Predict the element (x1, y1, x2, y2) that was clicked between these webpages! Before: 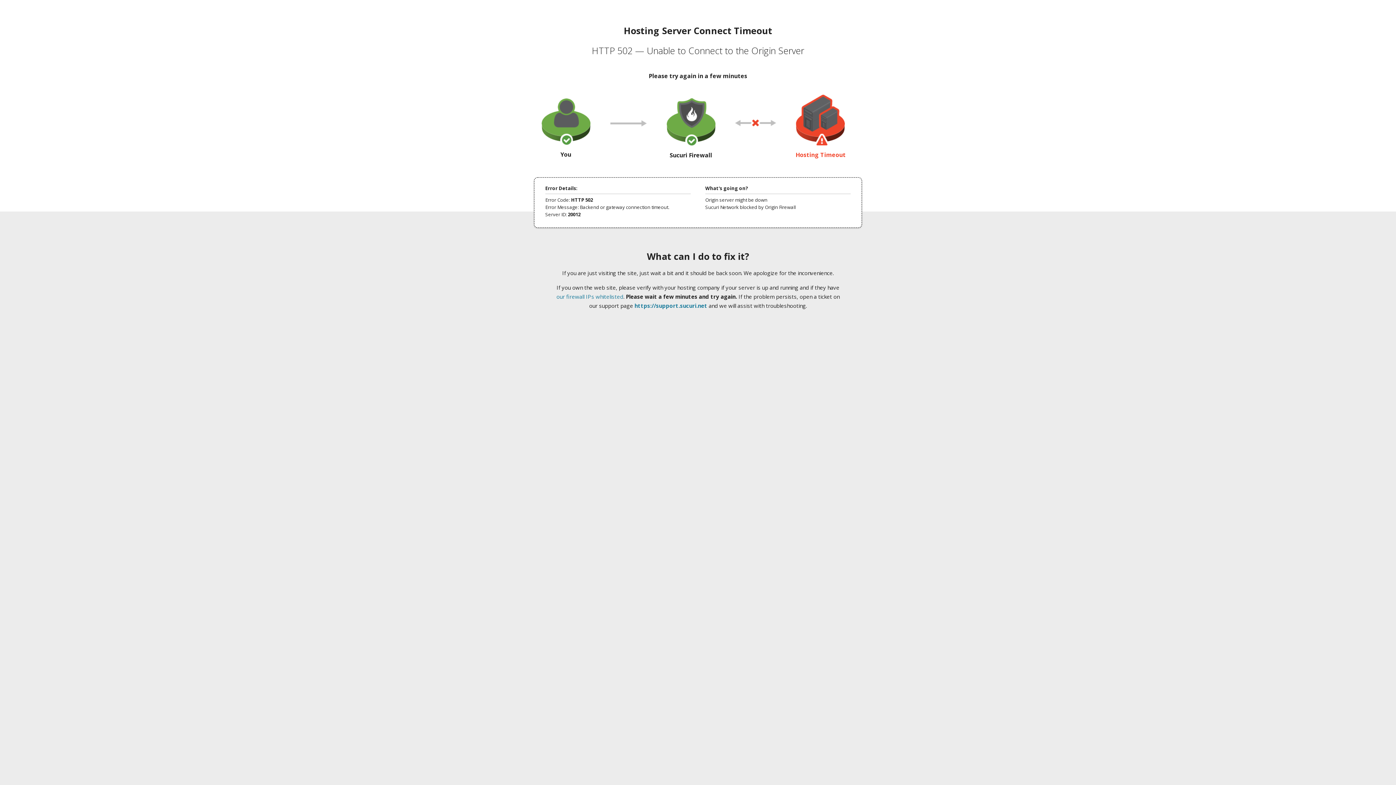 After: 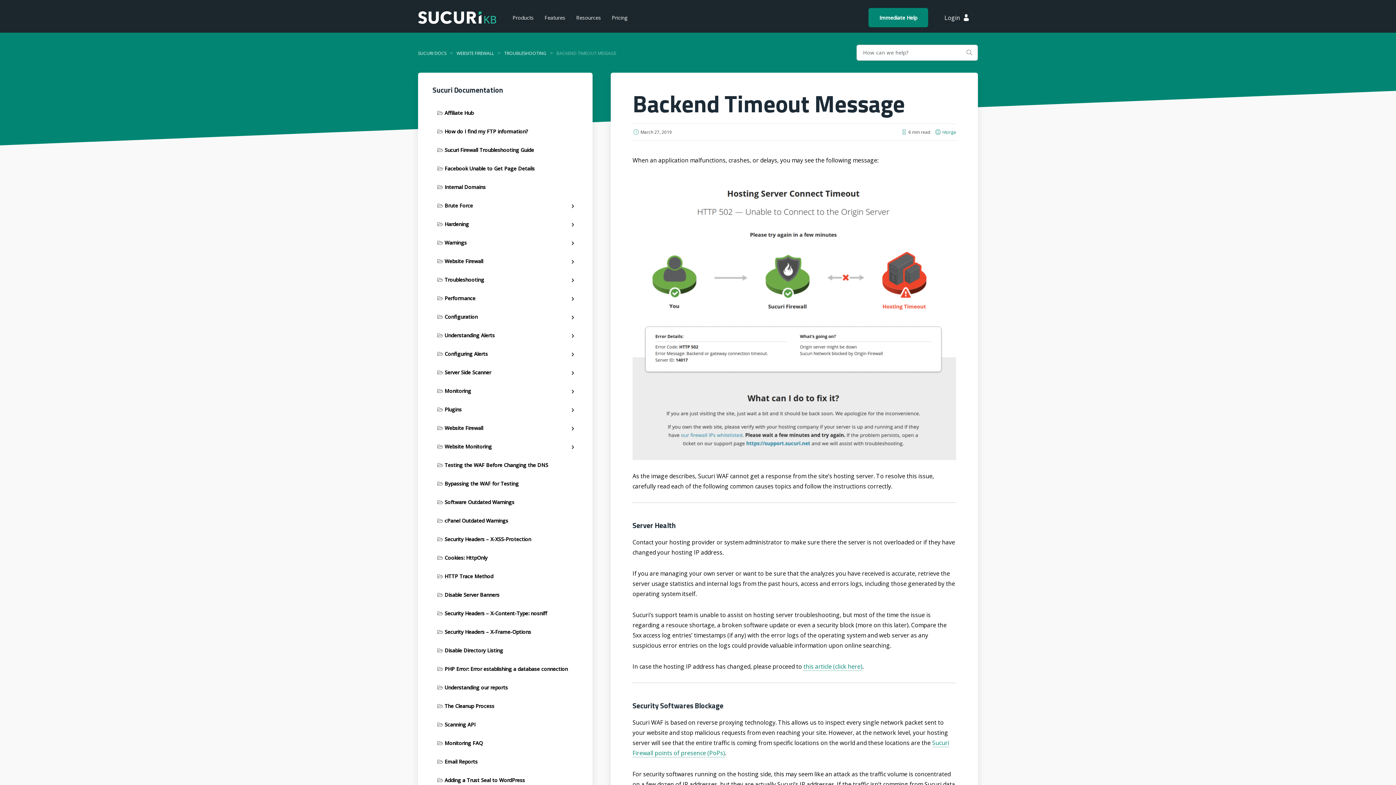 Action: label: our firewall IPs whitelisted bbox: (556, 293, 623, 300)